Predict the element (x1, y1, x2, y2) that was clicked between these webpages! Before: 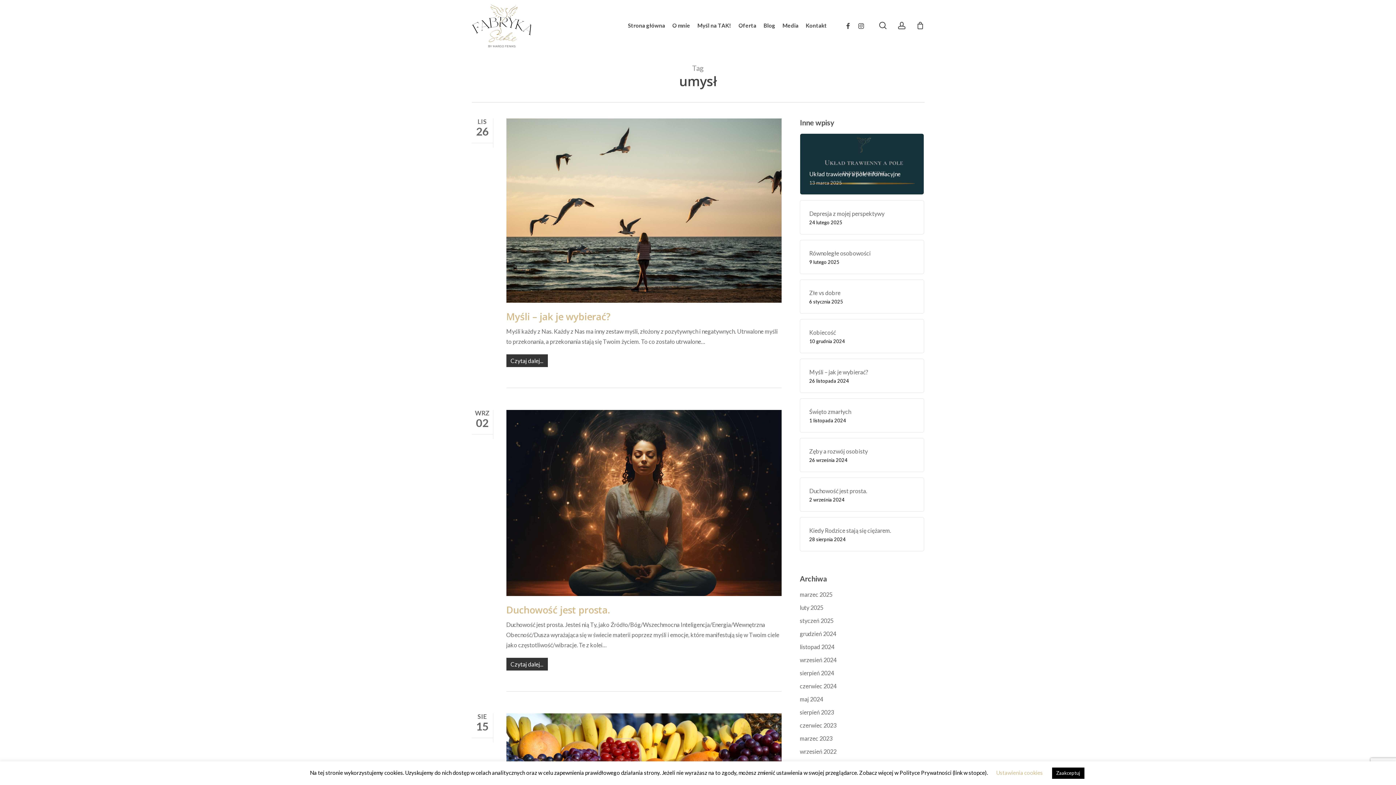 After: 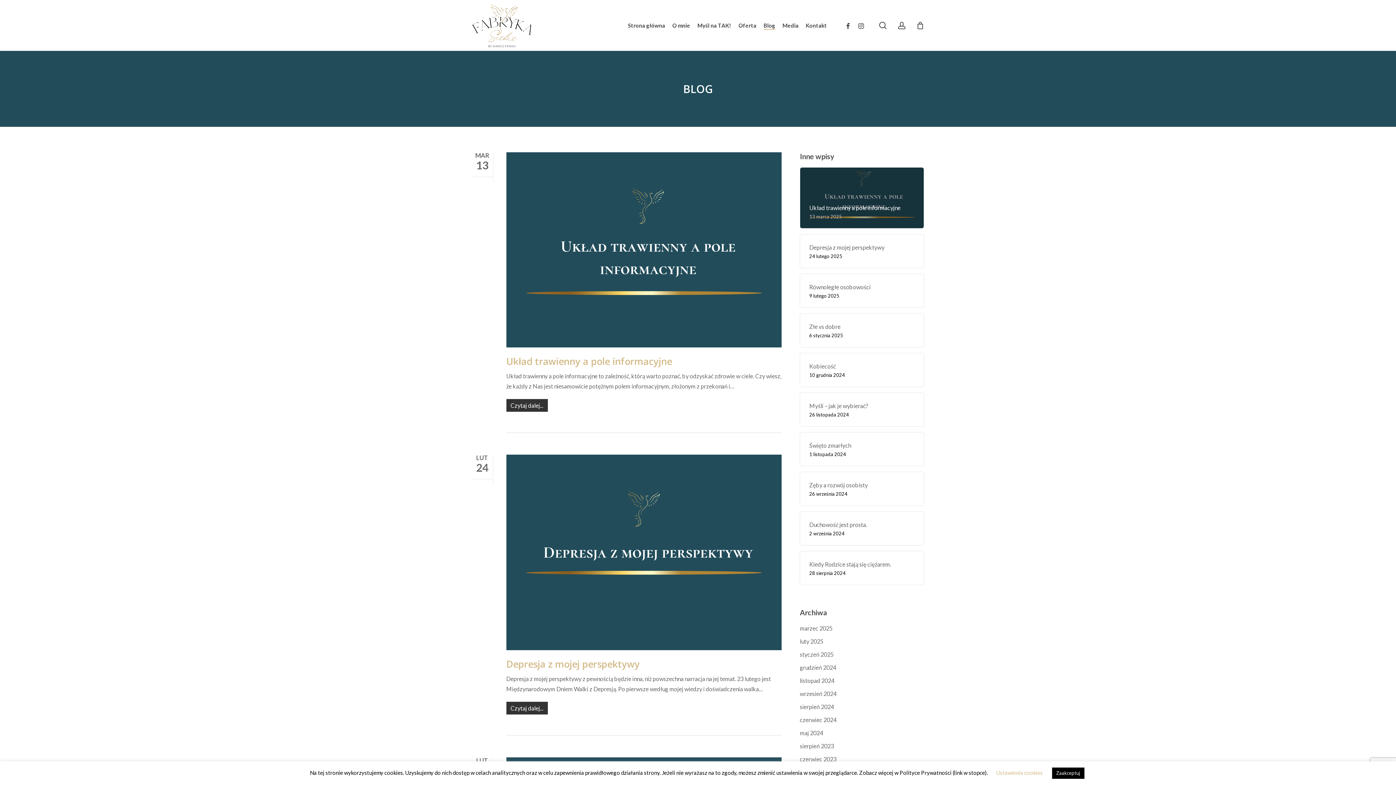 Action: label: Blog bbox: (763, 21, 775, 29)